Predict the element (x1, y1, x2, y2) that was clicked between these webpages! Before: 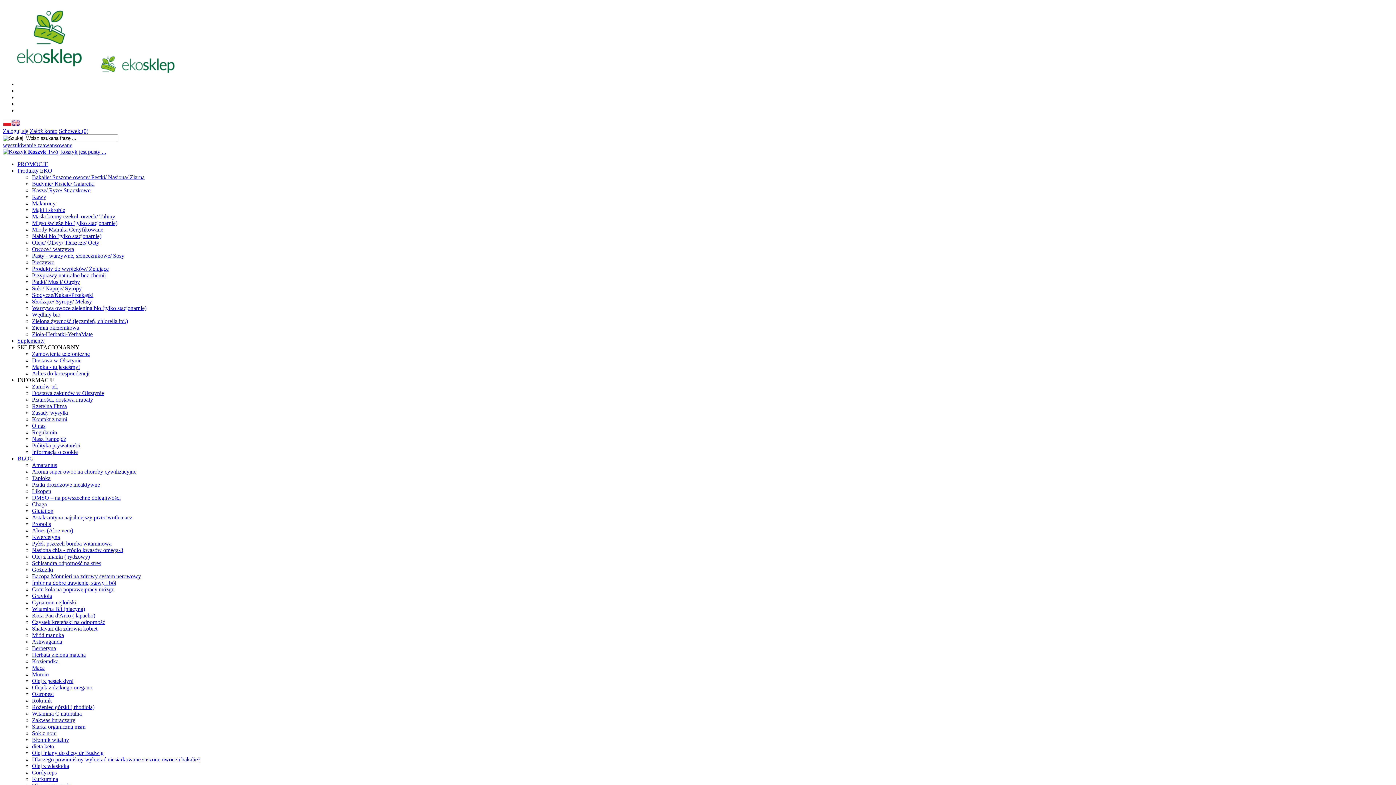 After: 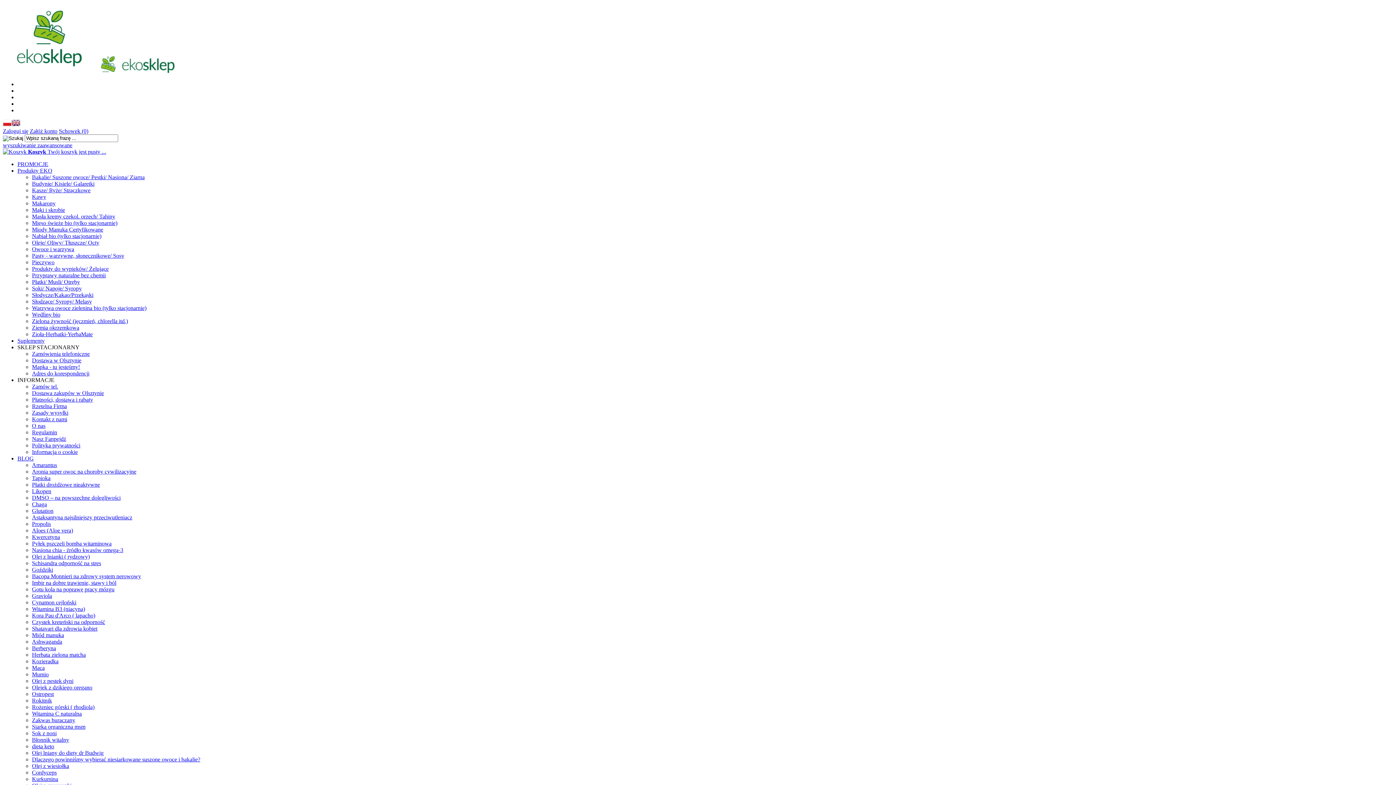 Action: label: Warzywa owoce zielenina bio (tylko stacjonarnie) bbox: (32, 305, 146, 311)